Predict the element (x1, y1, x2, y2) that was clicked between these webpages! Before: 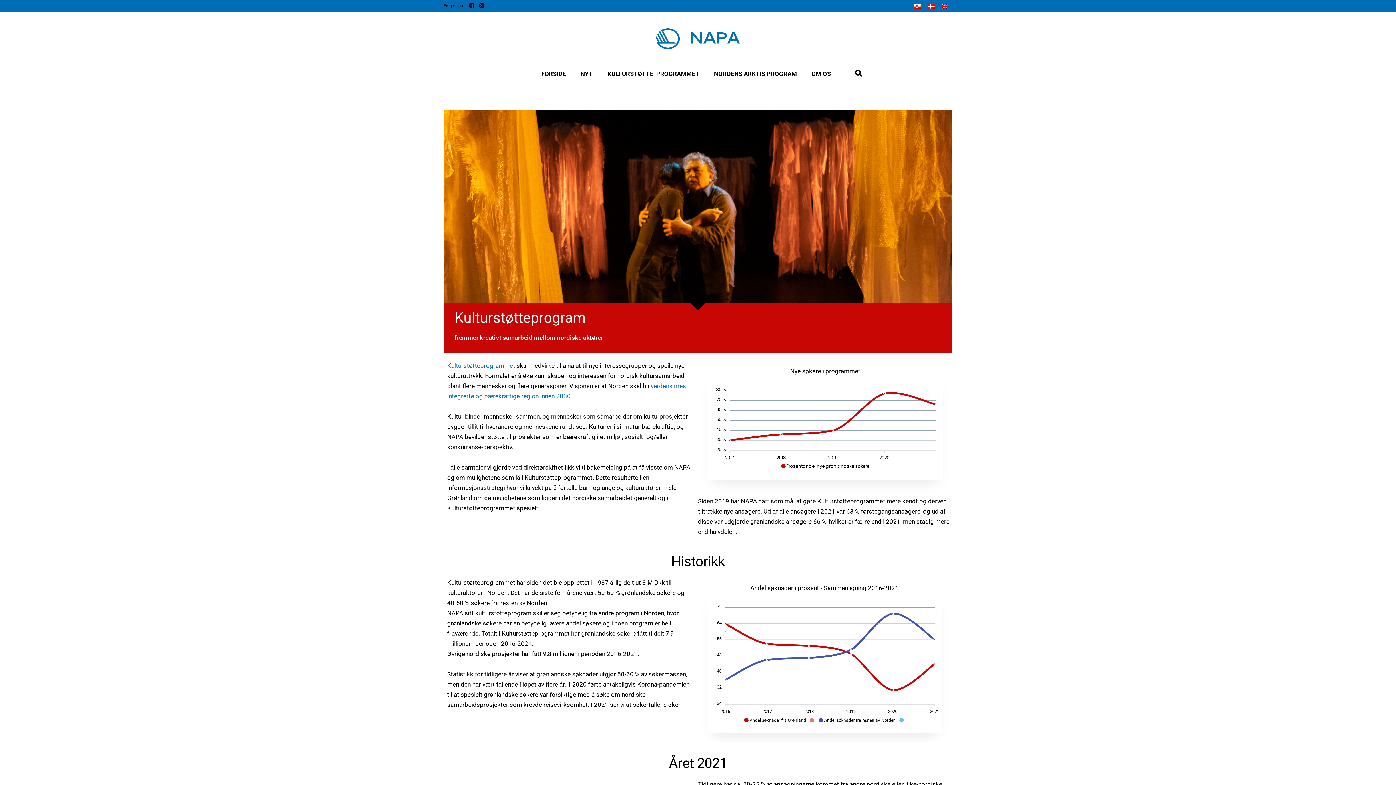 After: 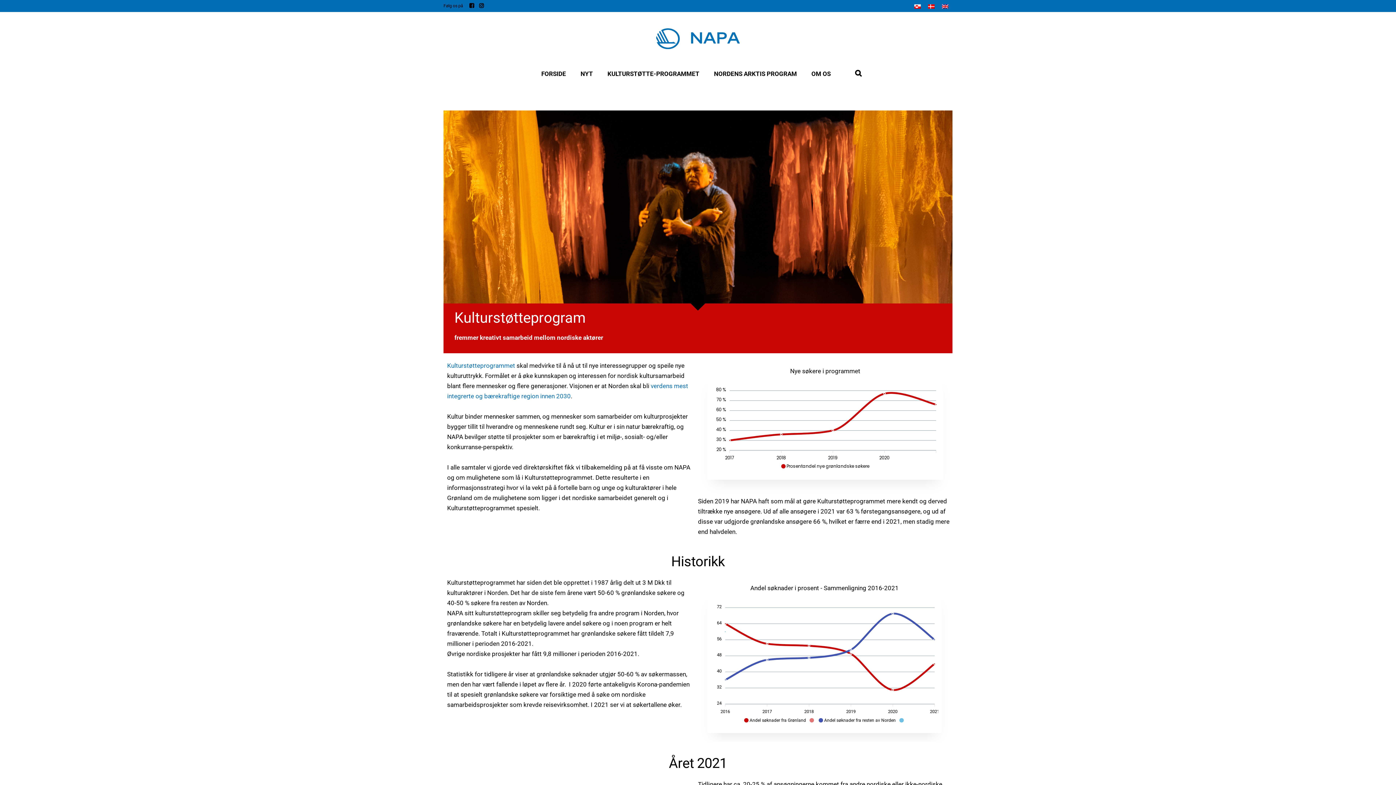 Action: bbox: (463, 0, 474, 12)